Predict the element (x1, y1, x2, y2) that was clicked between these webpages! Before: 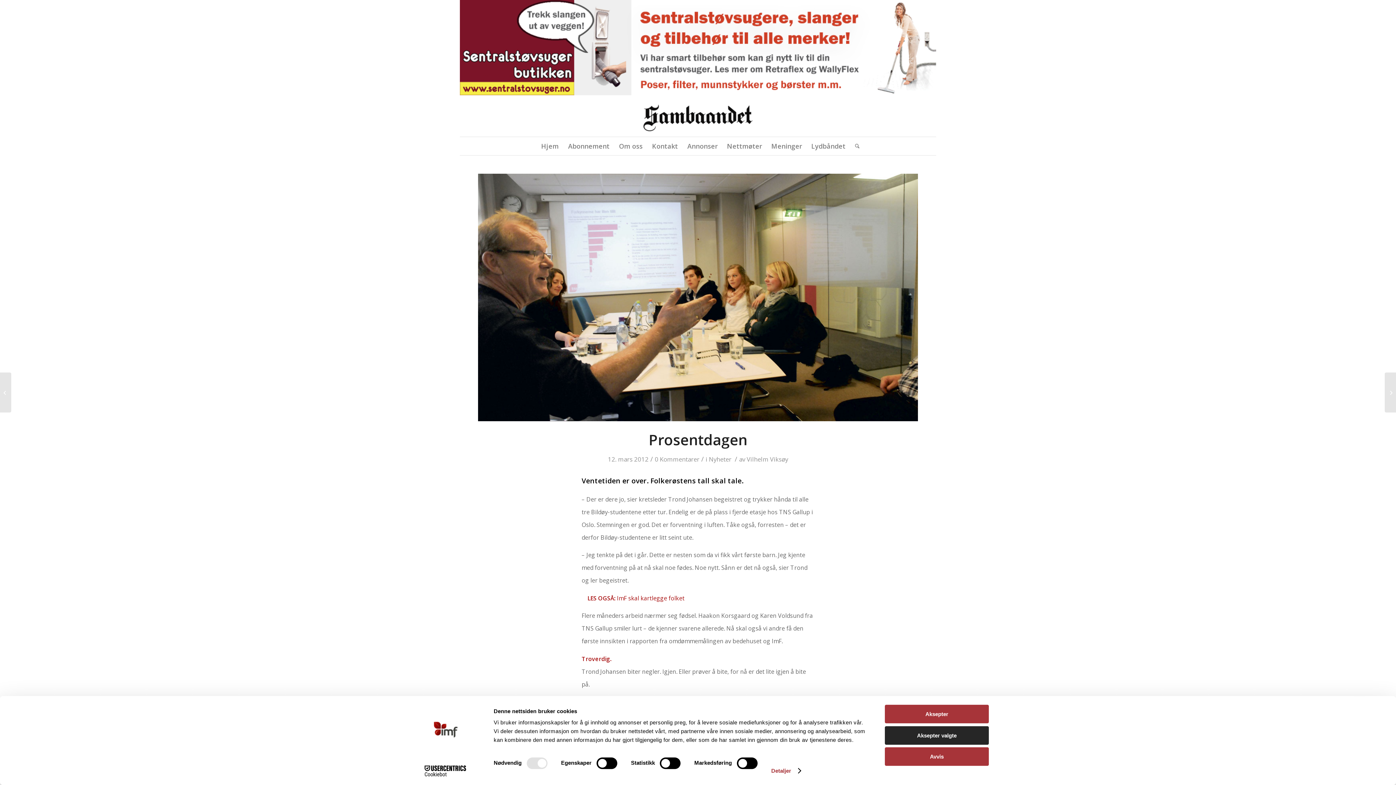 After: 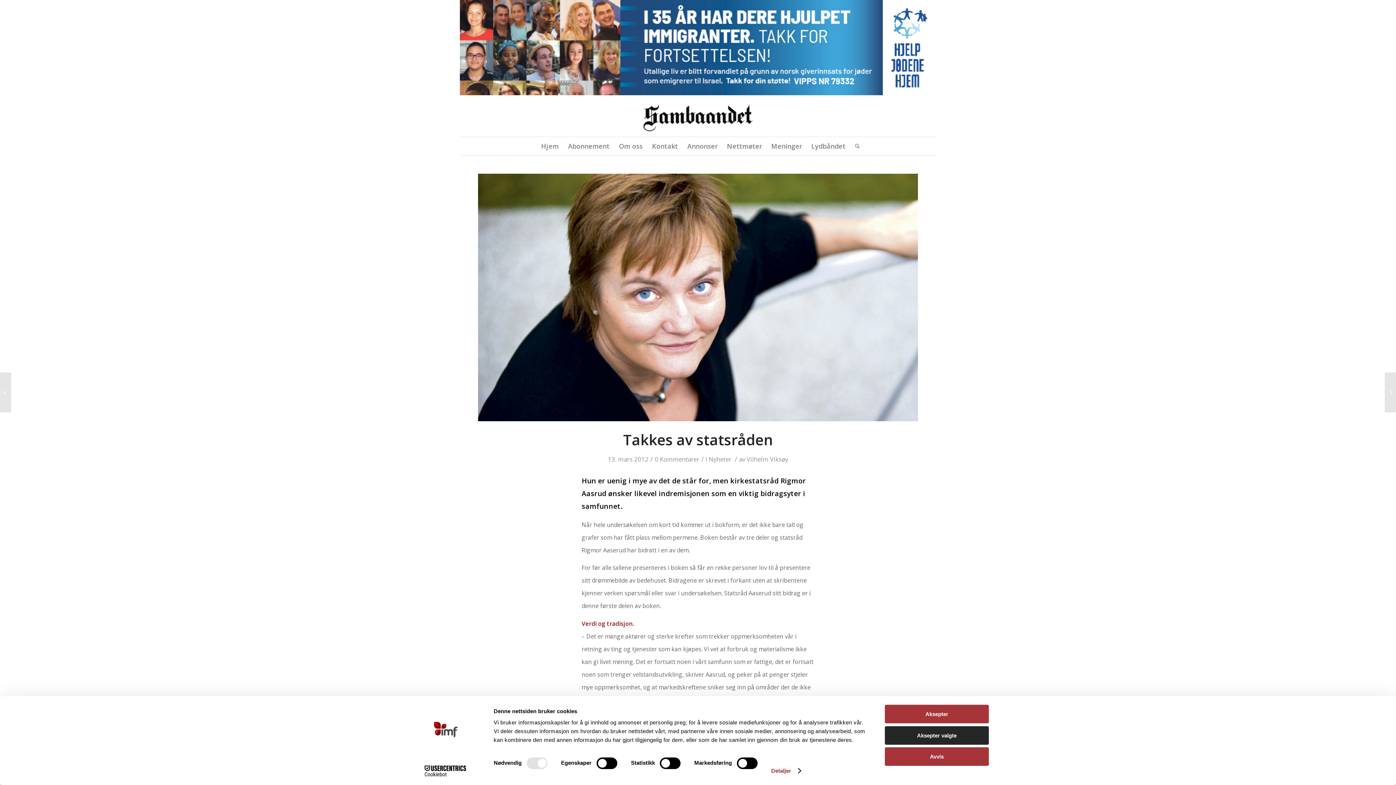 Action: bbox: (1385, 372, 1396, 412) label: Takkes av statsråden